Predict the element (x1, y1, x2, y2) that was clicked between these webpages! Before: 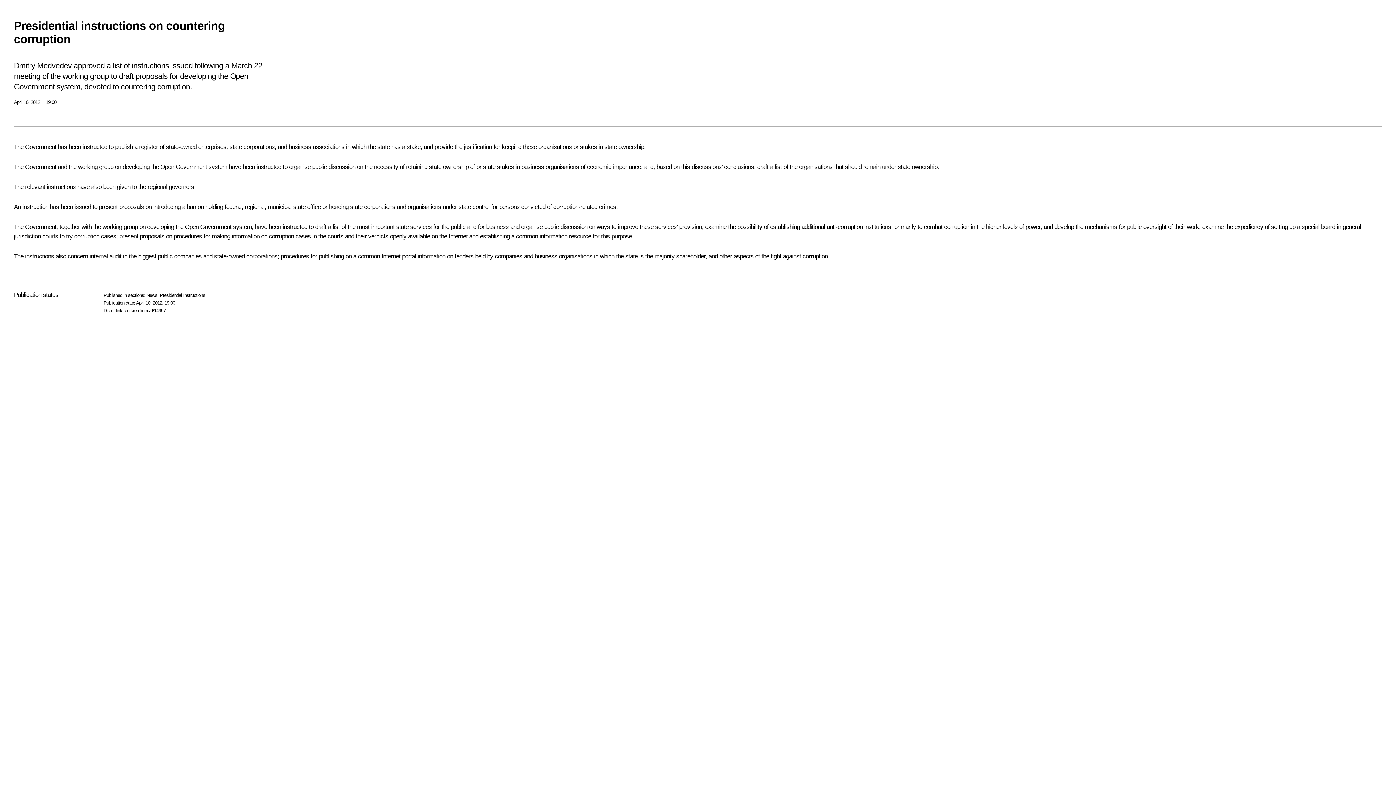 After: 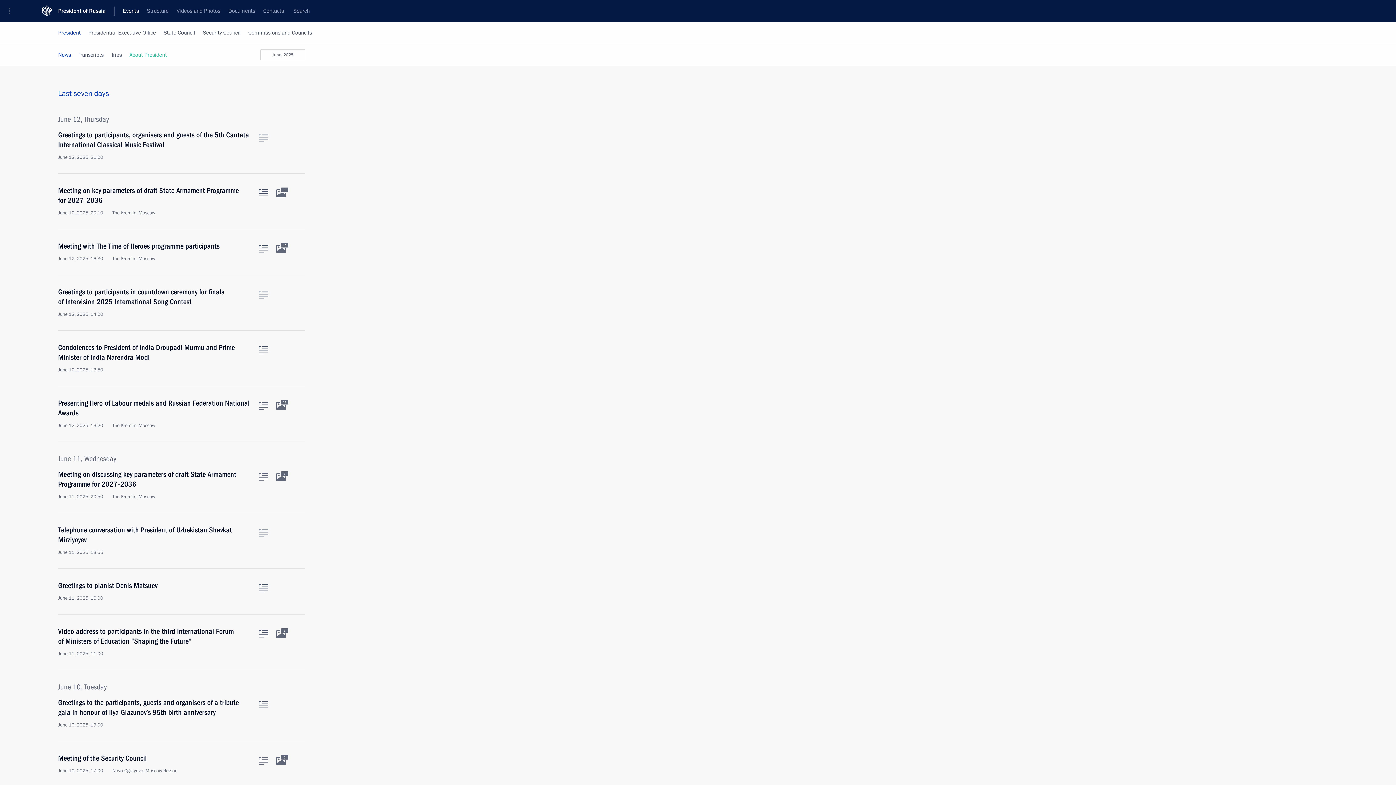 Action: bbox: (146, 292, 157, 298) label: News